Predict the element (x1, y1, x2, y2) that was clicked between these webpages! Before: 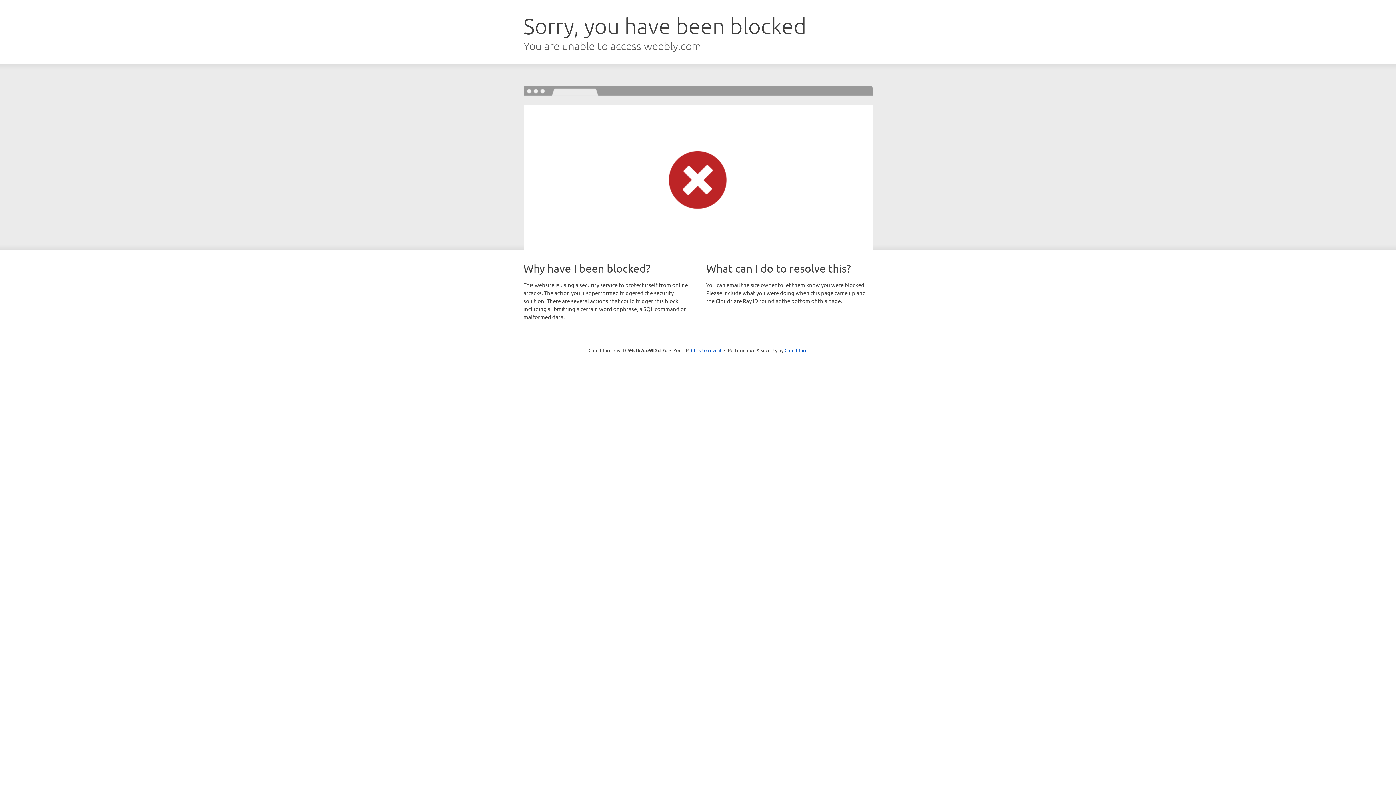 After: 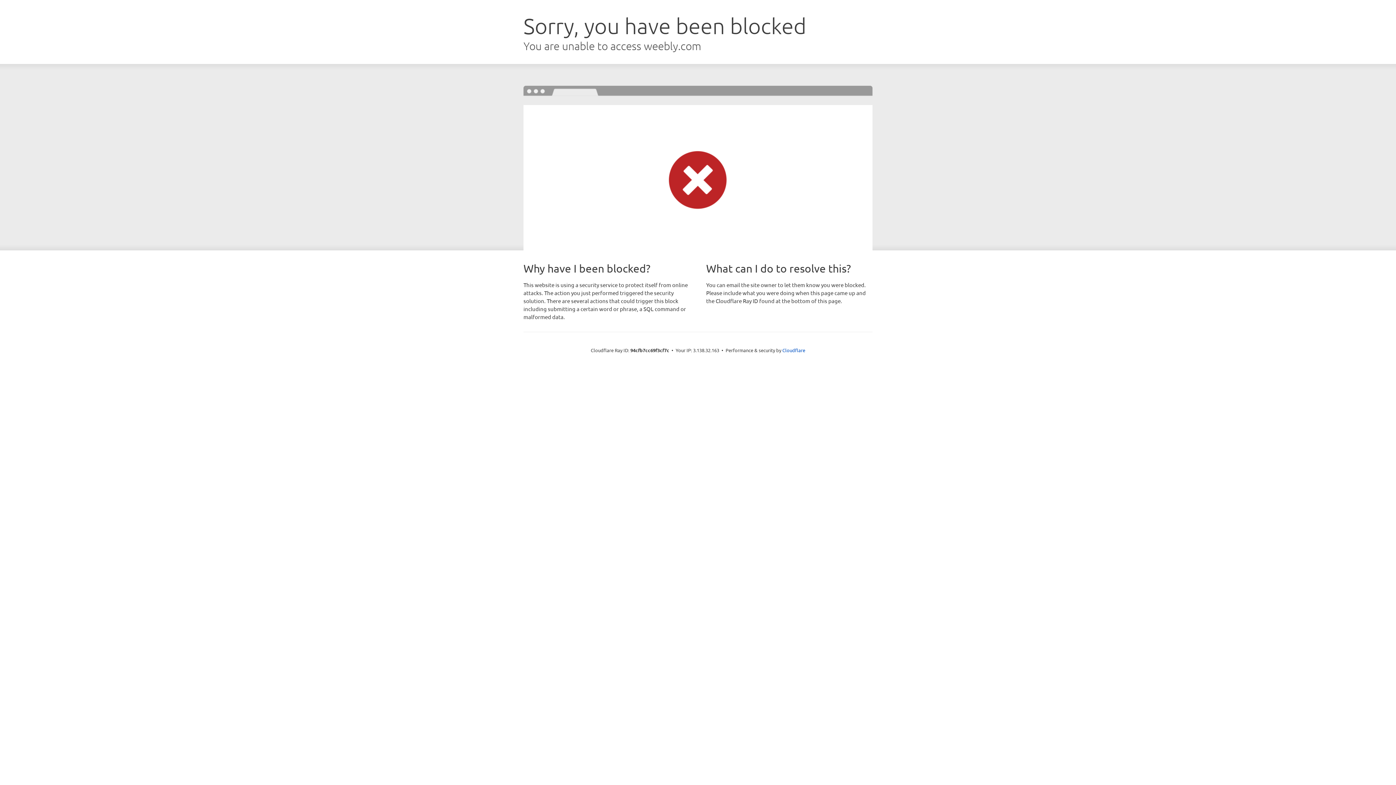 Action: label: Click to reveal bbox: (691, 346, 721, 353)